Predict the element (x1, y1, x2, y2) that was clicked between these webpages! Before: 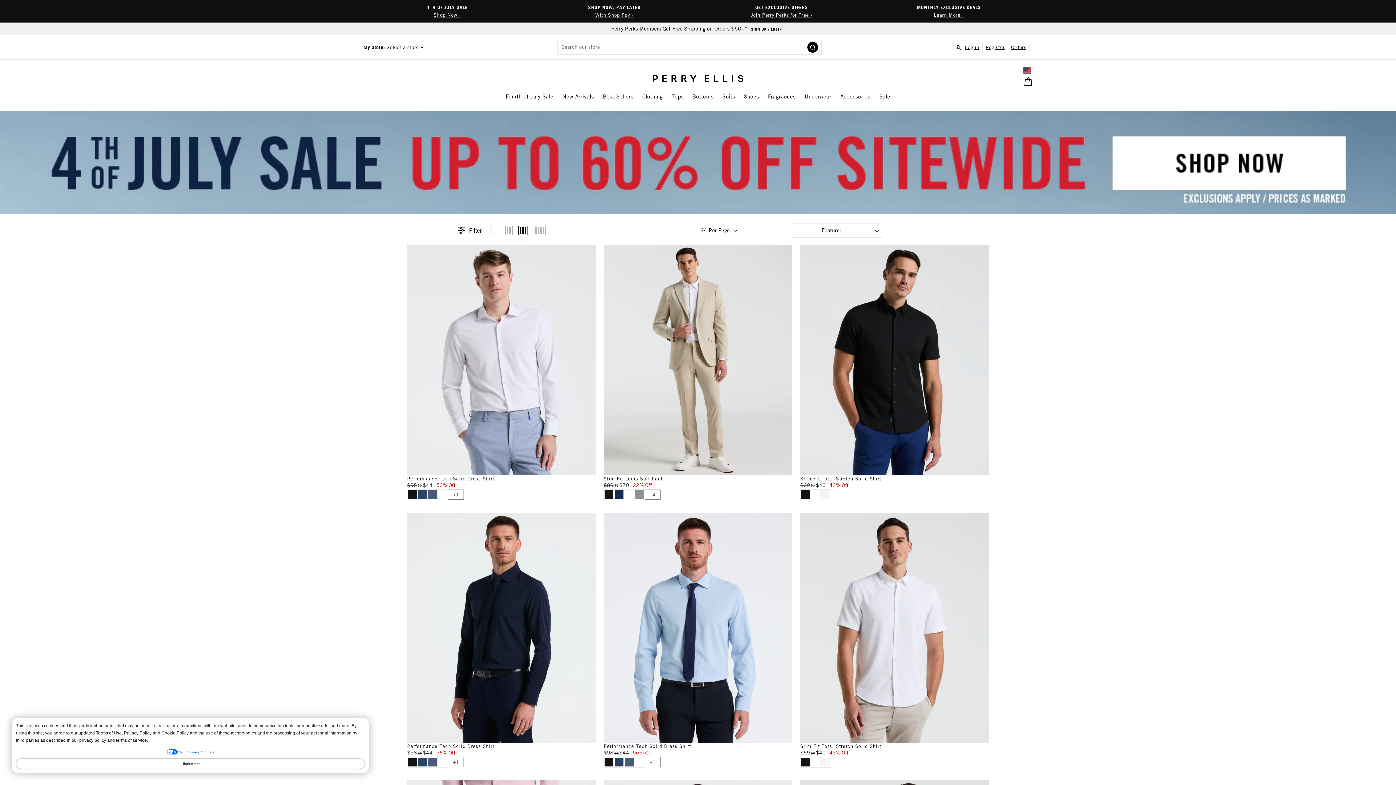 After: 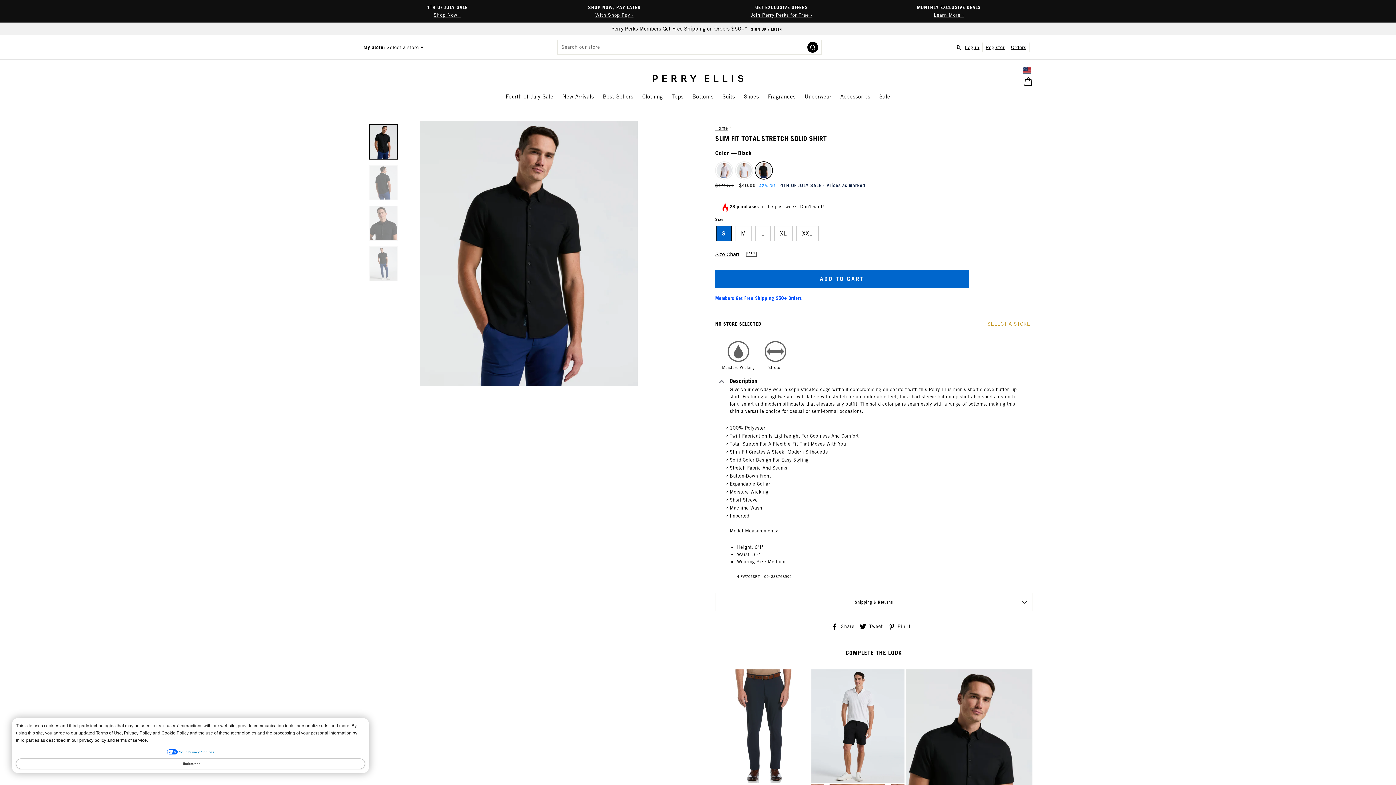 Action: bbox: (800, 757, 810, 767) label: Color: Black